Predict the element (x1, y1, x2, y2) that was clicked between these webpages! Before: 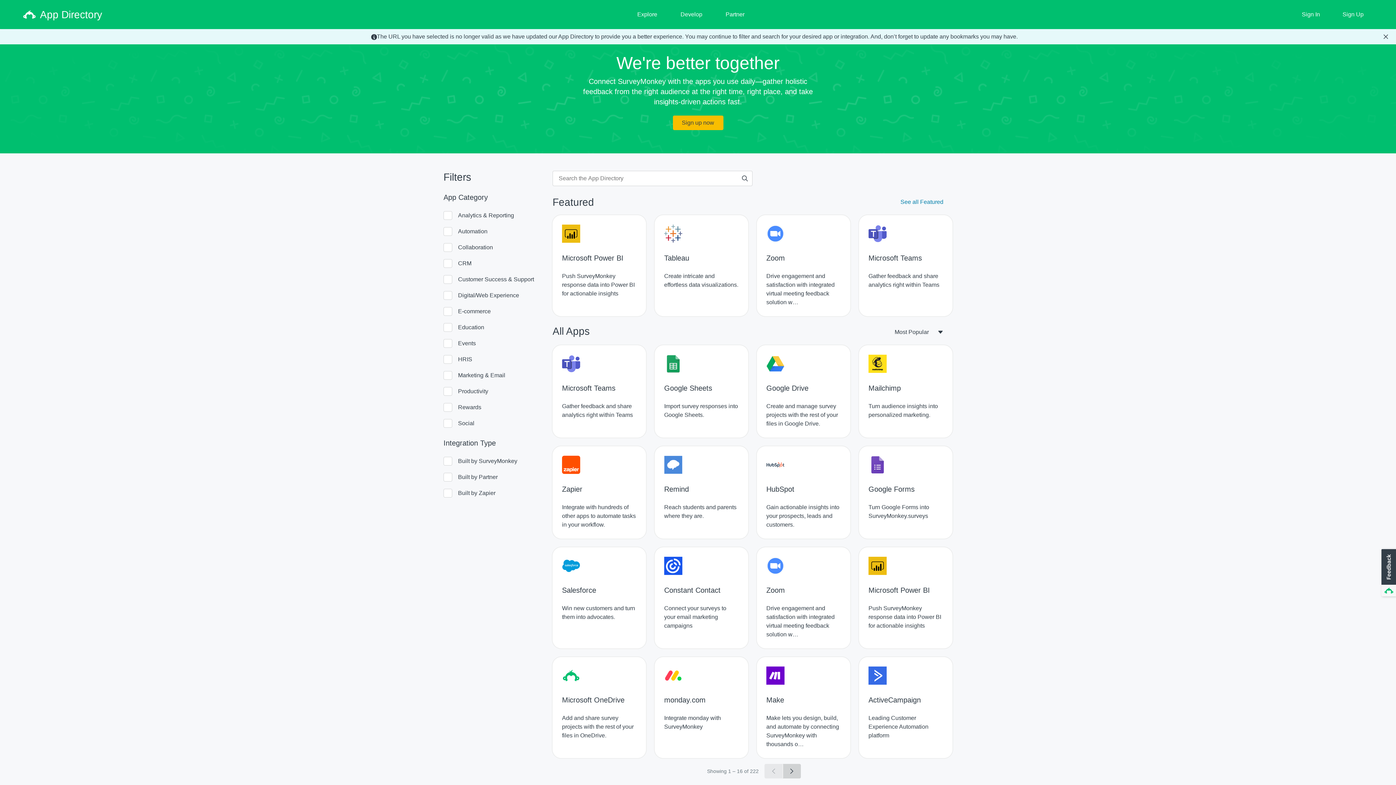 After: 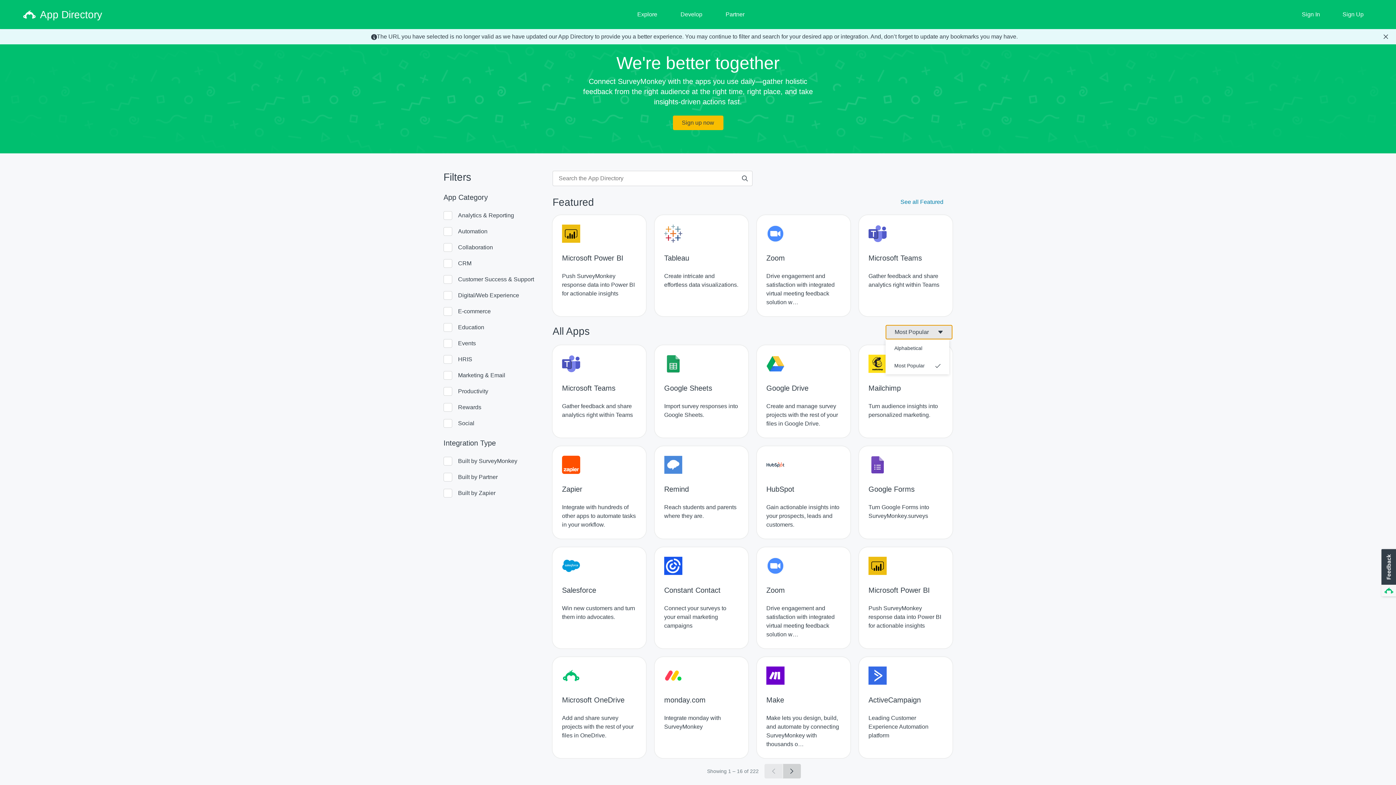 Action: label: Most Popular bbox: (885, 325, 952, 339)